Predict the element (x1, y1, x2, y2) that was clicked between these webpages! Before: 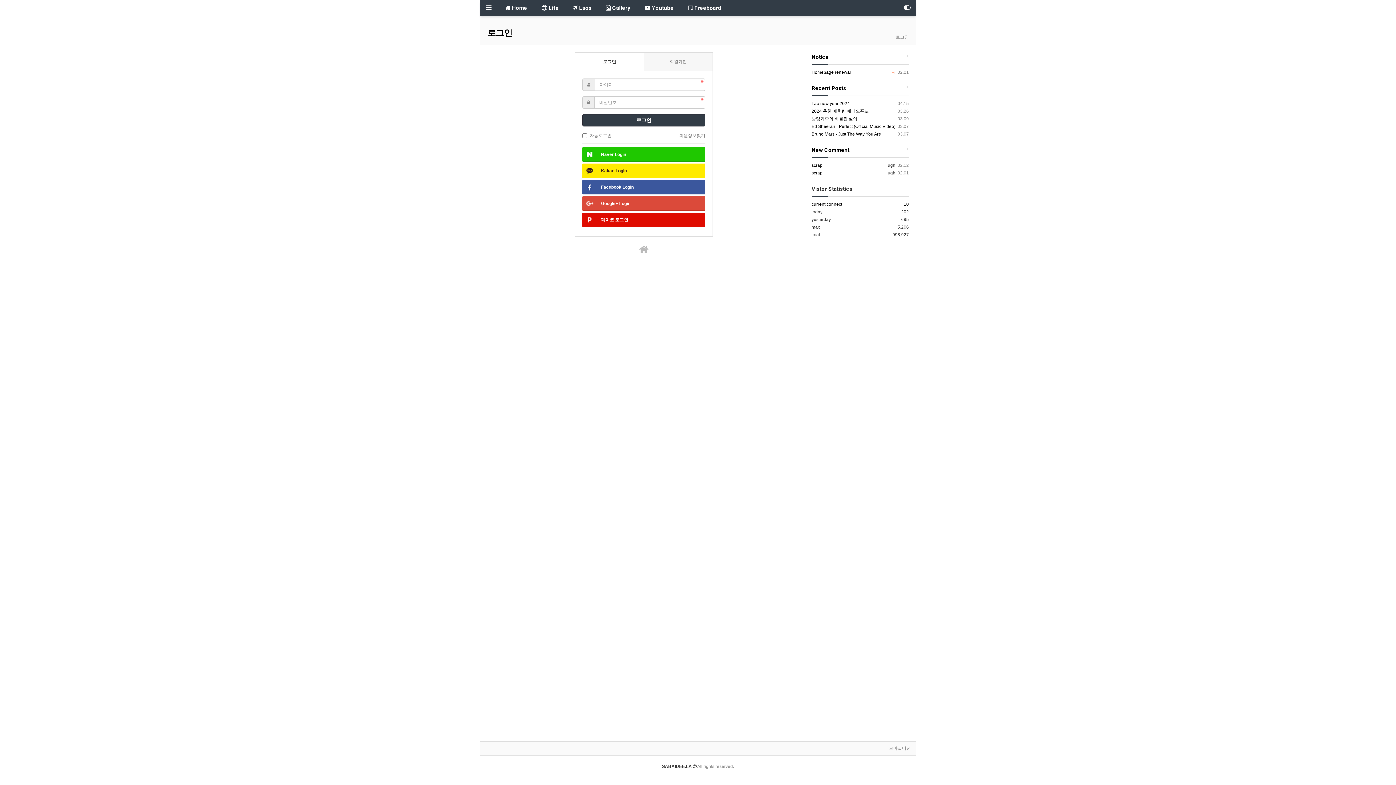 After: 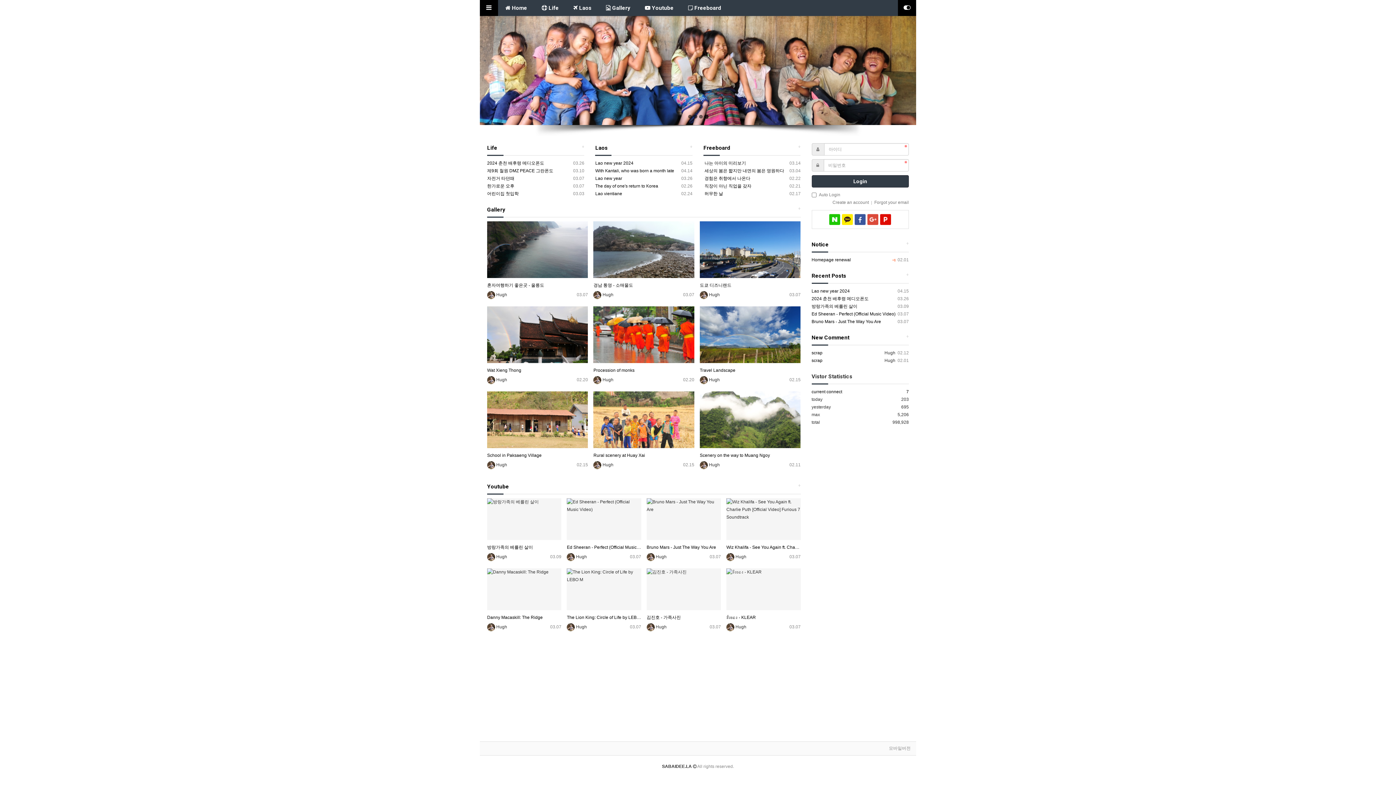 Action: bbox: (498, 0, 534, 16) label:  Home